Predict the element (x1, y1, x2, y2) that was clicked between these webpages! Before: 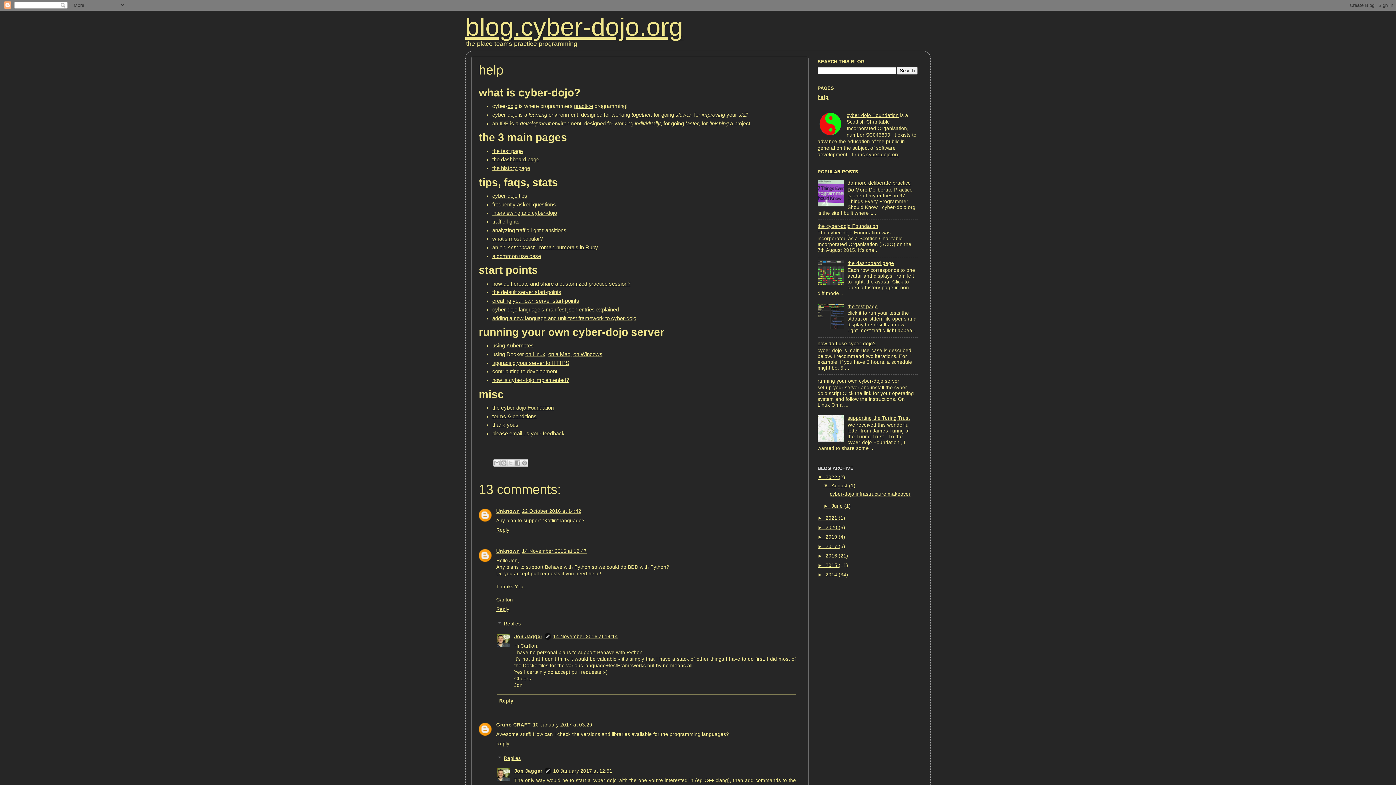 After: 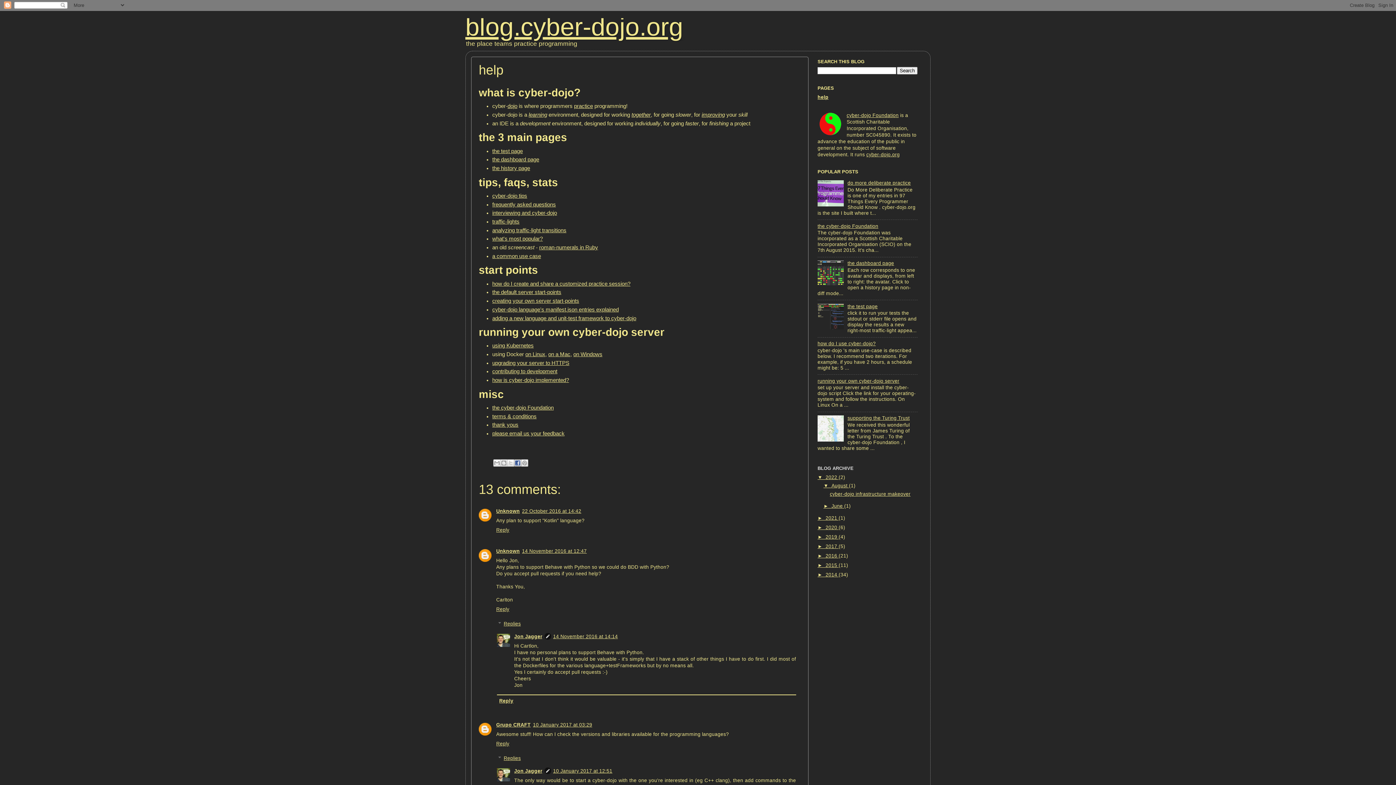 Action: bbox: (514, 459, 521, 466) label: Share to Facebook